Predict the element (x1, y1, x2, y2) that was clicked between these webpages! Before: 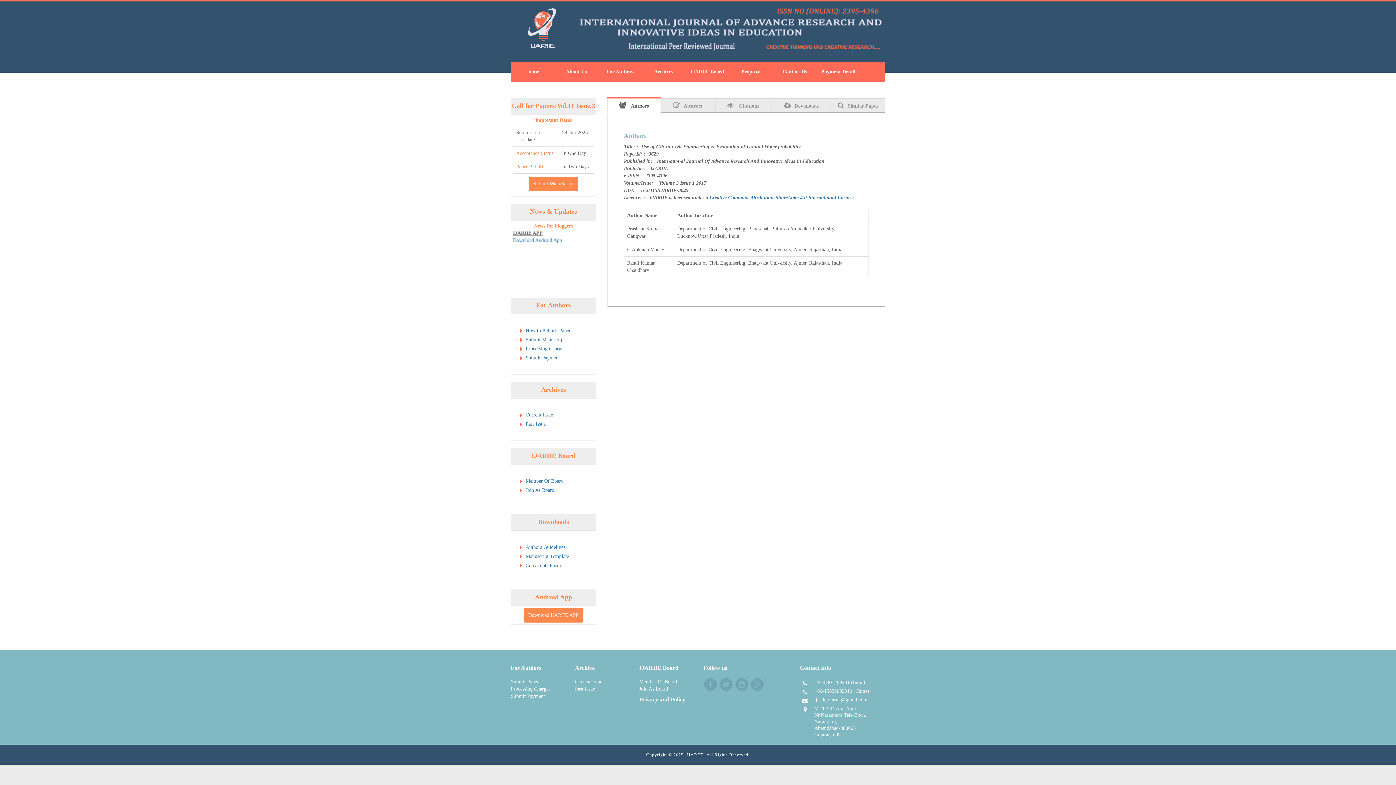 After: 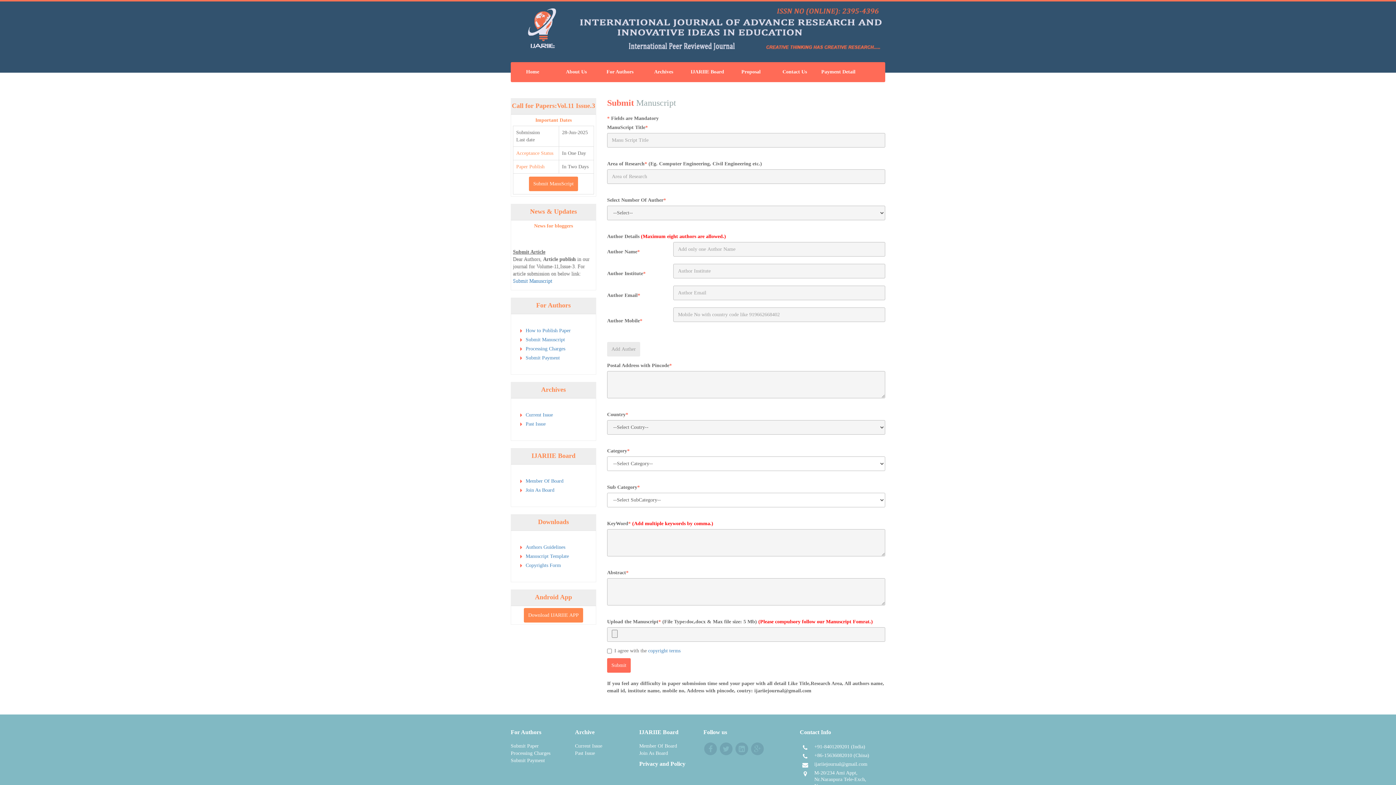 Action: bbox: (510, 679, 538, 684) label: Submit Paper